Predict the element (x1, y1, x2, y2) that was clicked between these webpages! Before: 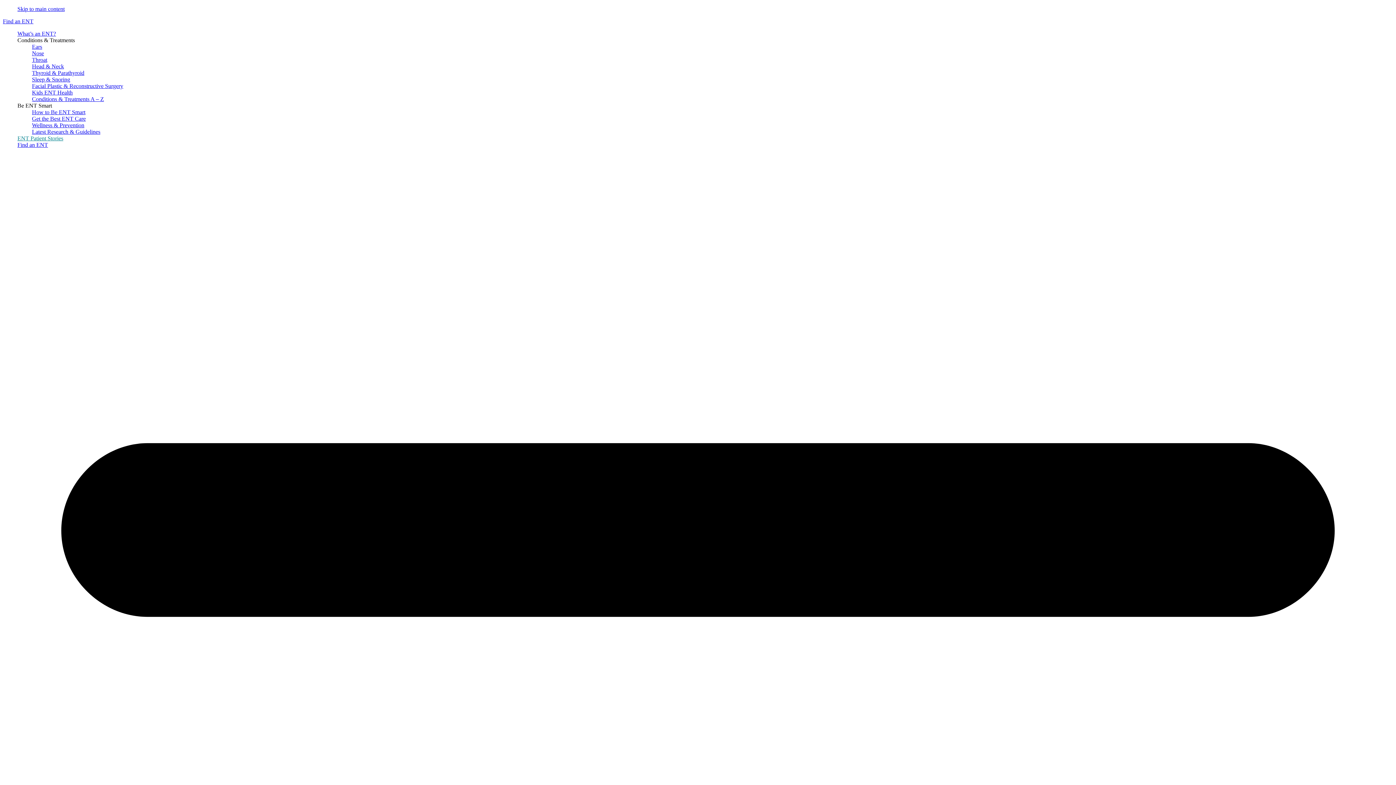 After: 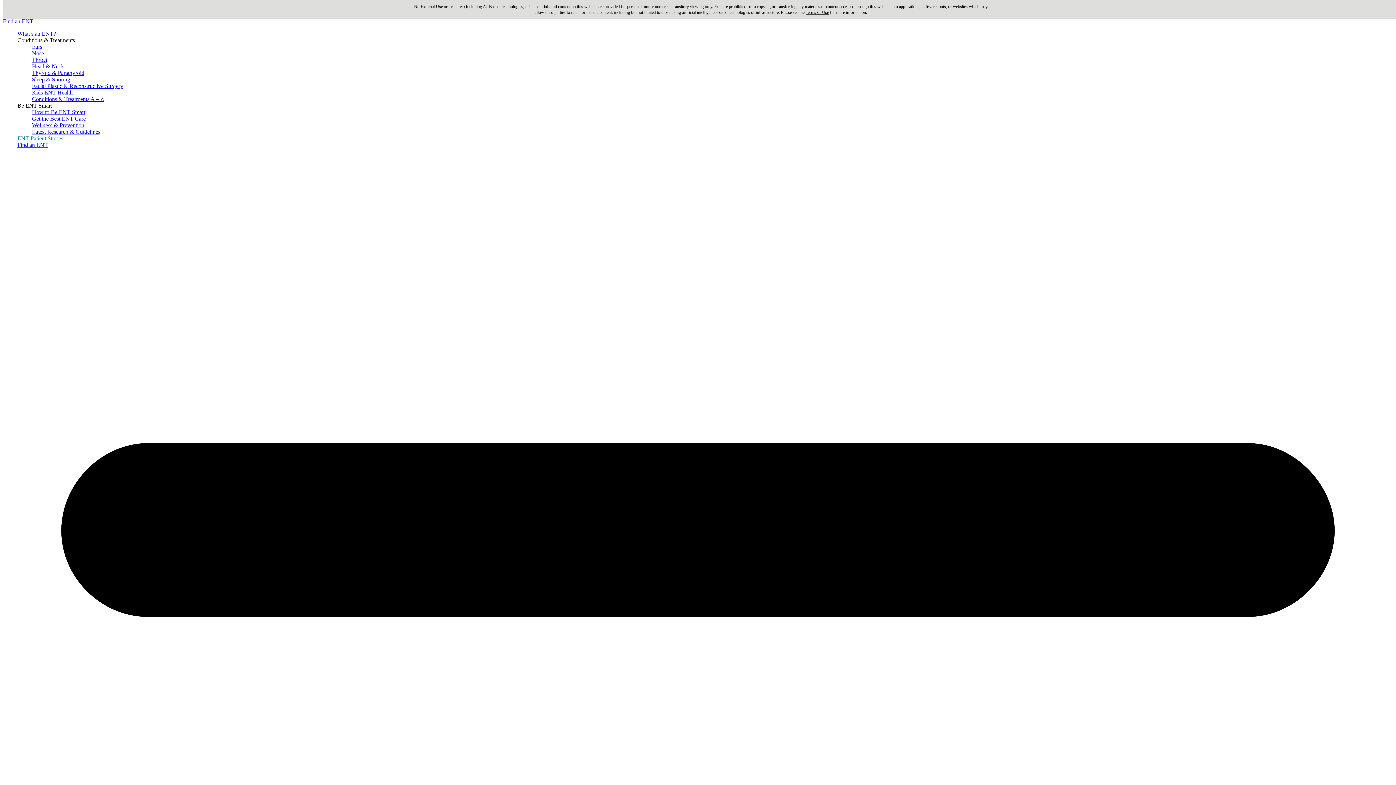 Action: label: Conditions & Treatments A – Z bbox: (32, 96, 104, 102)